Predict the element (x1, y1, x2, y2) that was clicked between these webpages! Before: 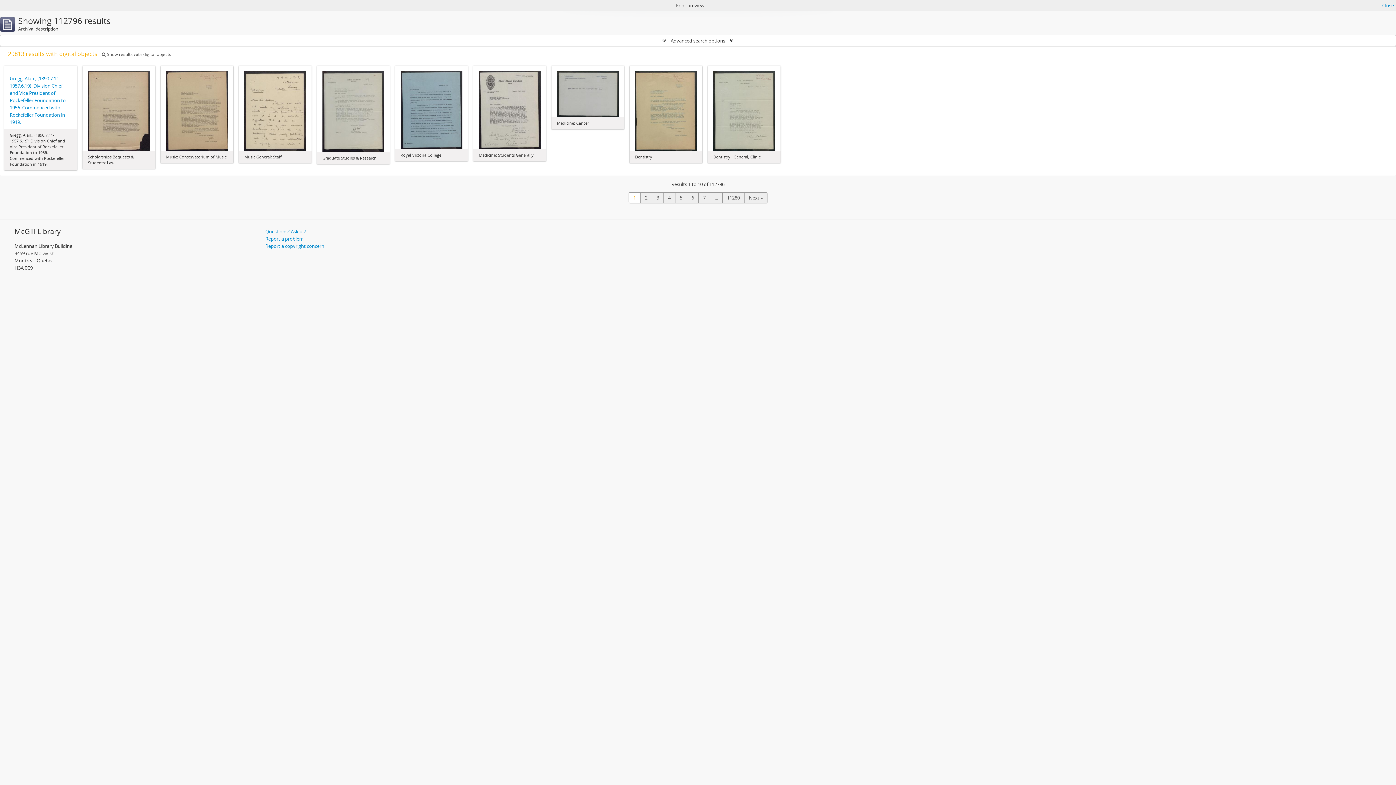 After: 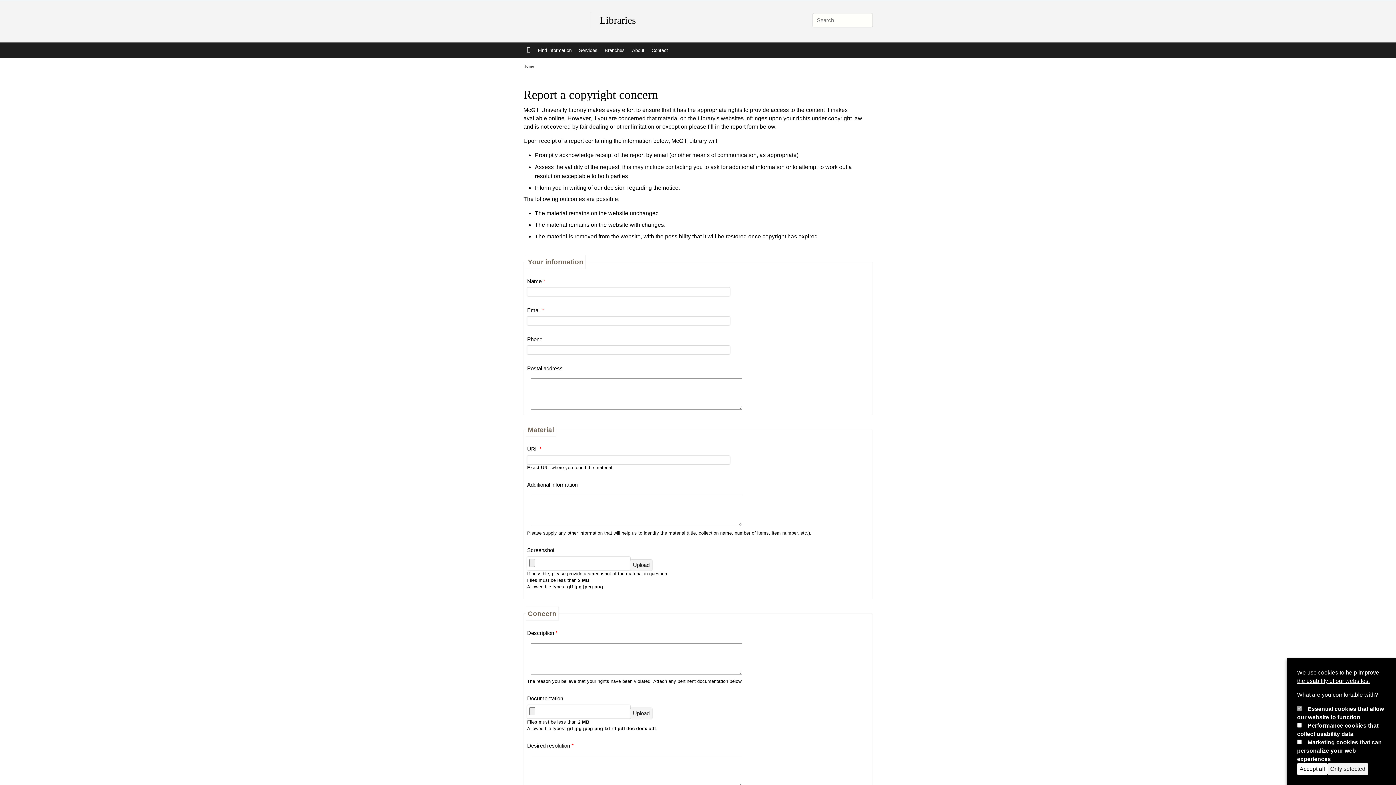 Action: label: Report a copyright concern bbox: (265, 242, 324, 249)